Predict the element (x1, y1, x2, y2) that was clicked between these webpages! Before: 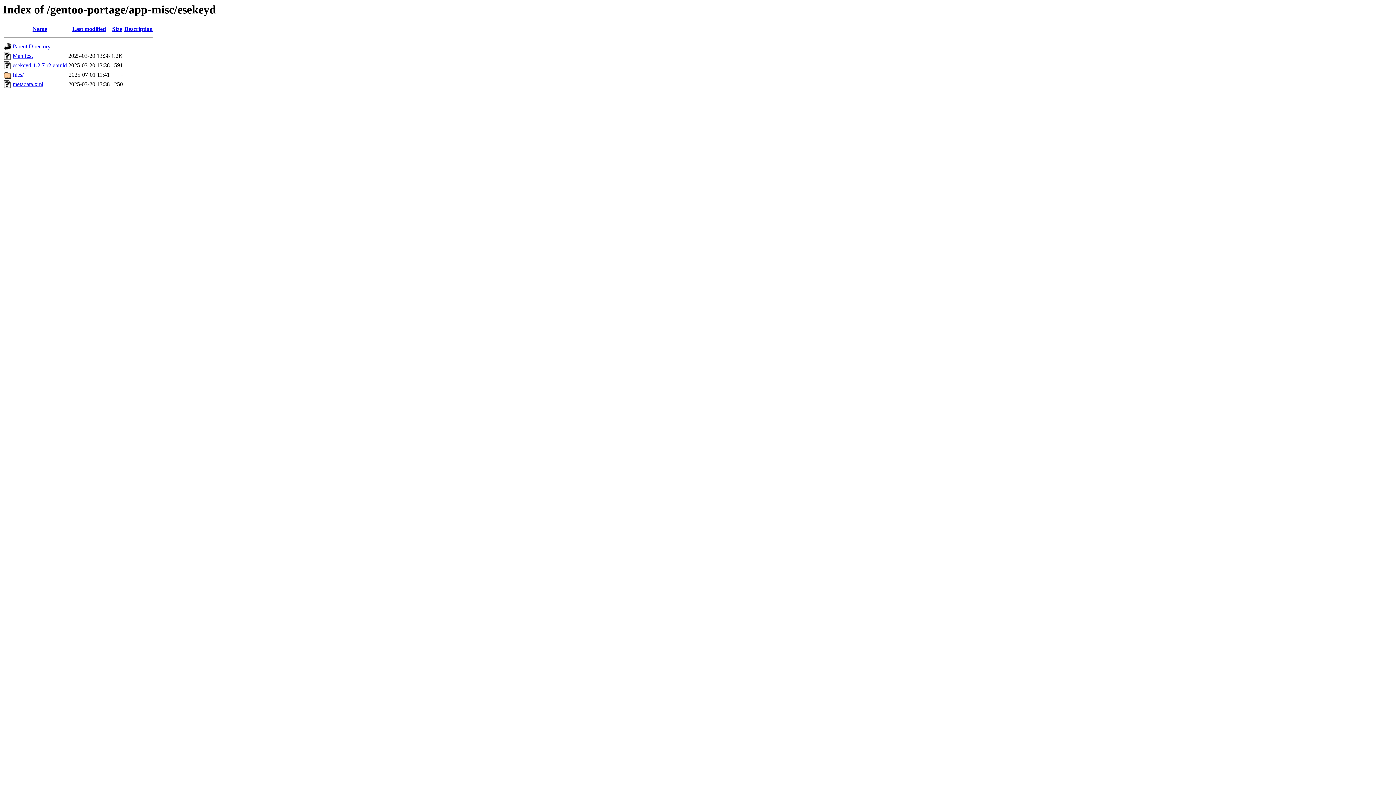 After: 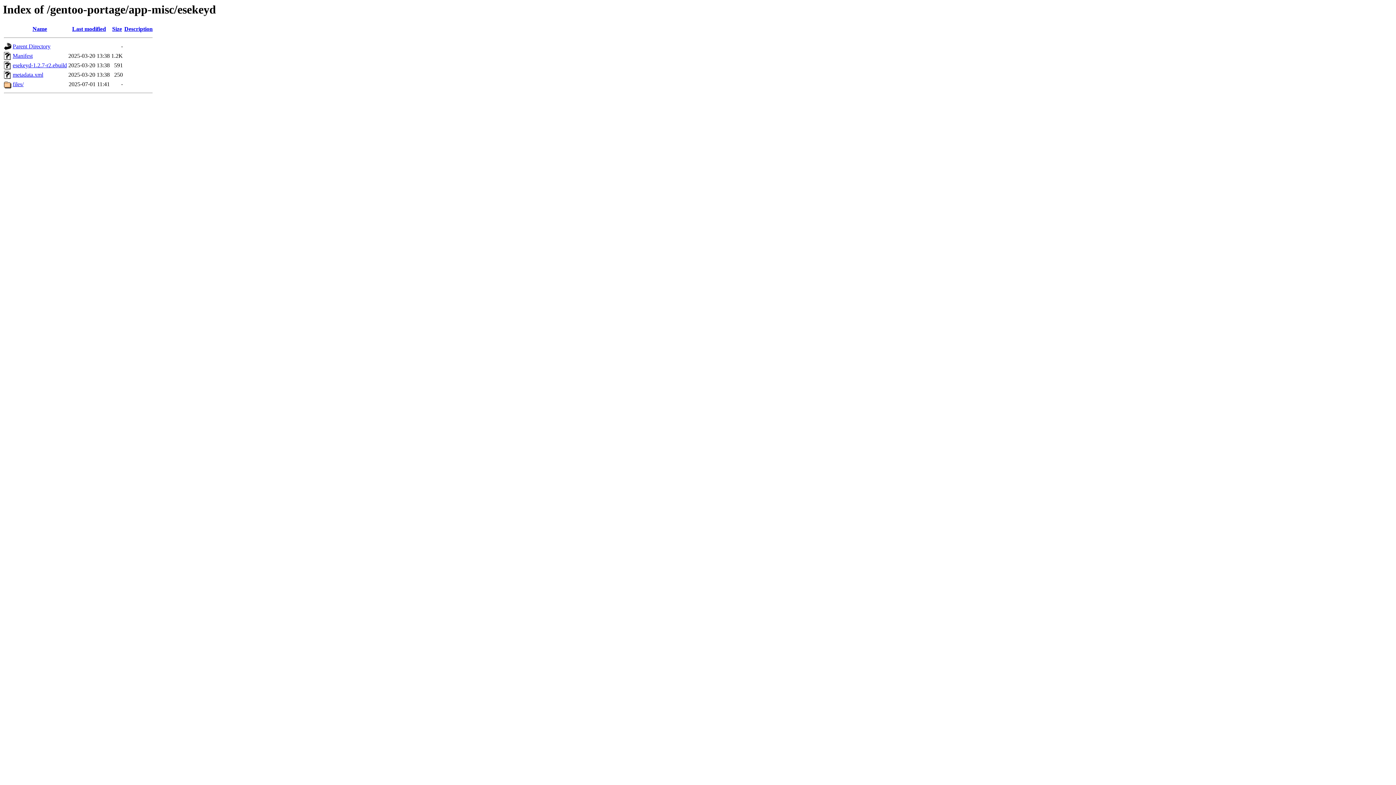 Action: label: Last modified bbox: (72, 25, 106, 32)